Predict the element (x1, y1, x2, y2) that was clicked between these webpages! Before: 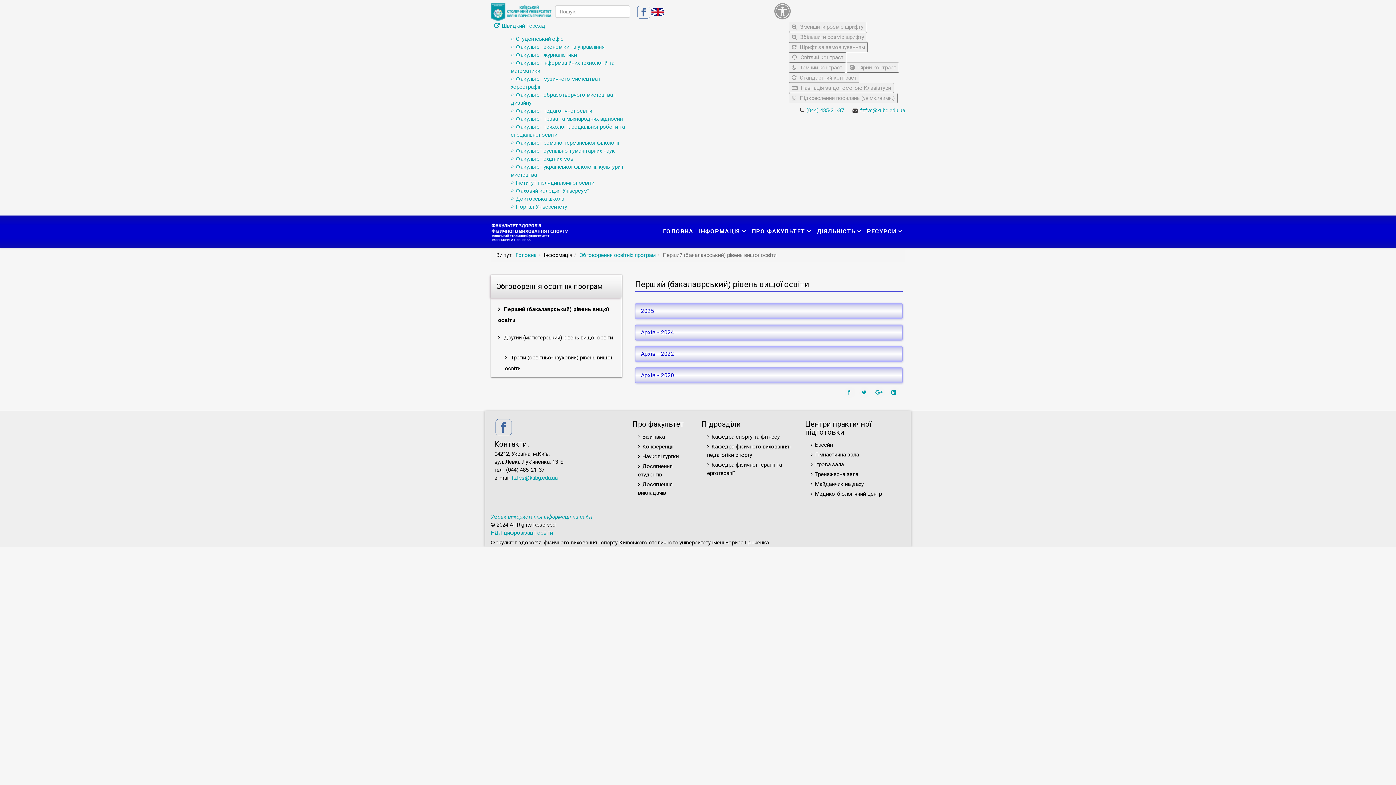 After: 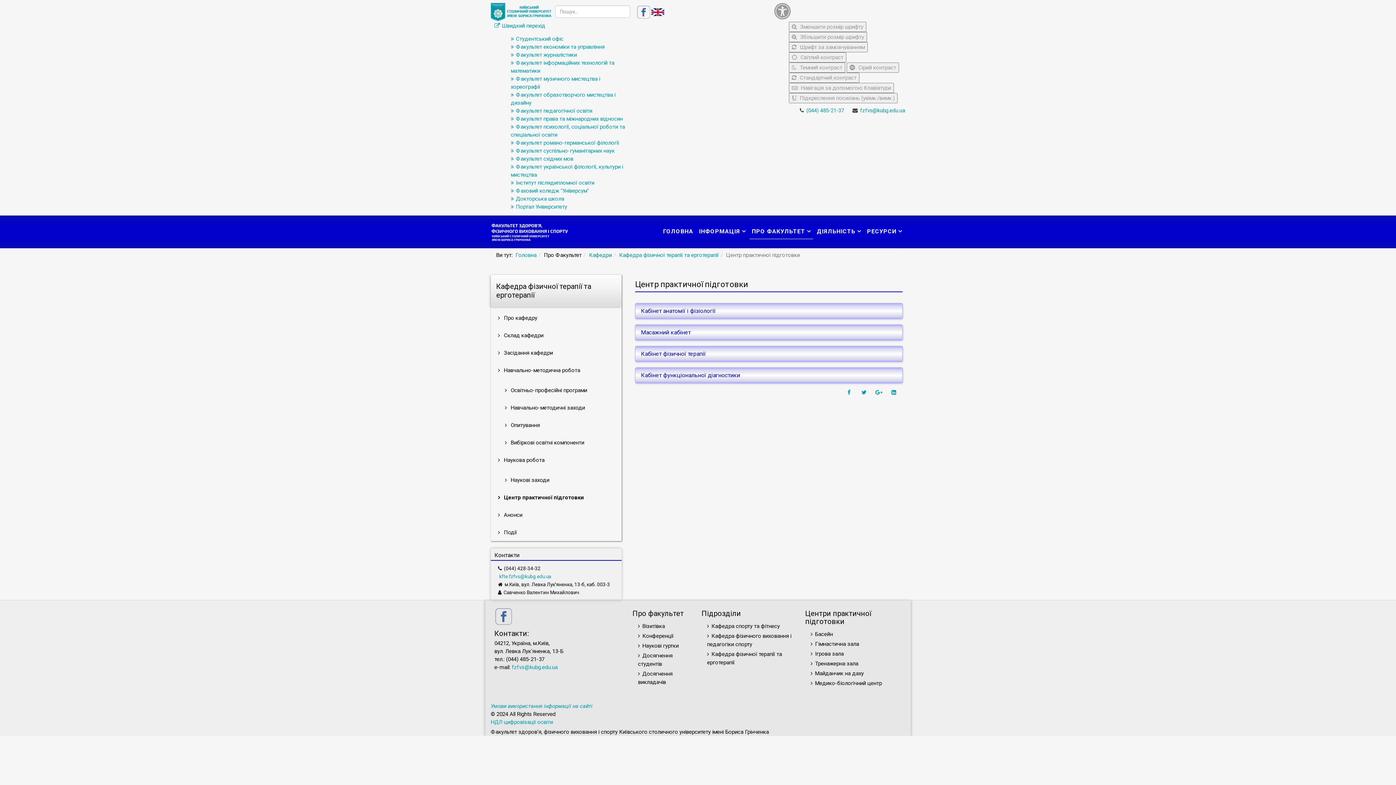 Action: label: Медико-біологічний центр bbox: (810, 490, 882, 497)